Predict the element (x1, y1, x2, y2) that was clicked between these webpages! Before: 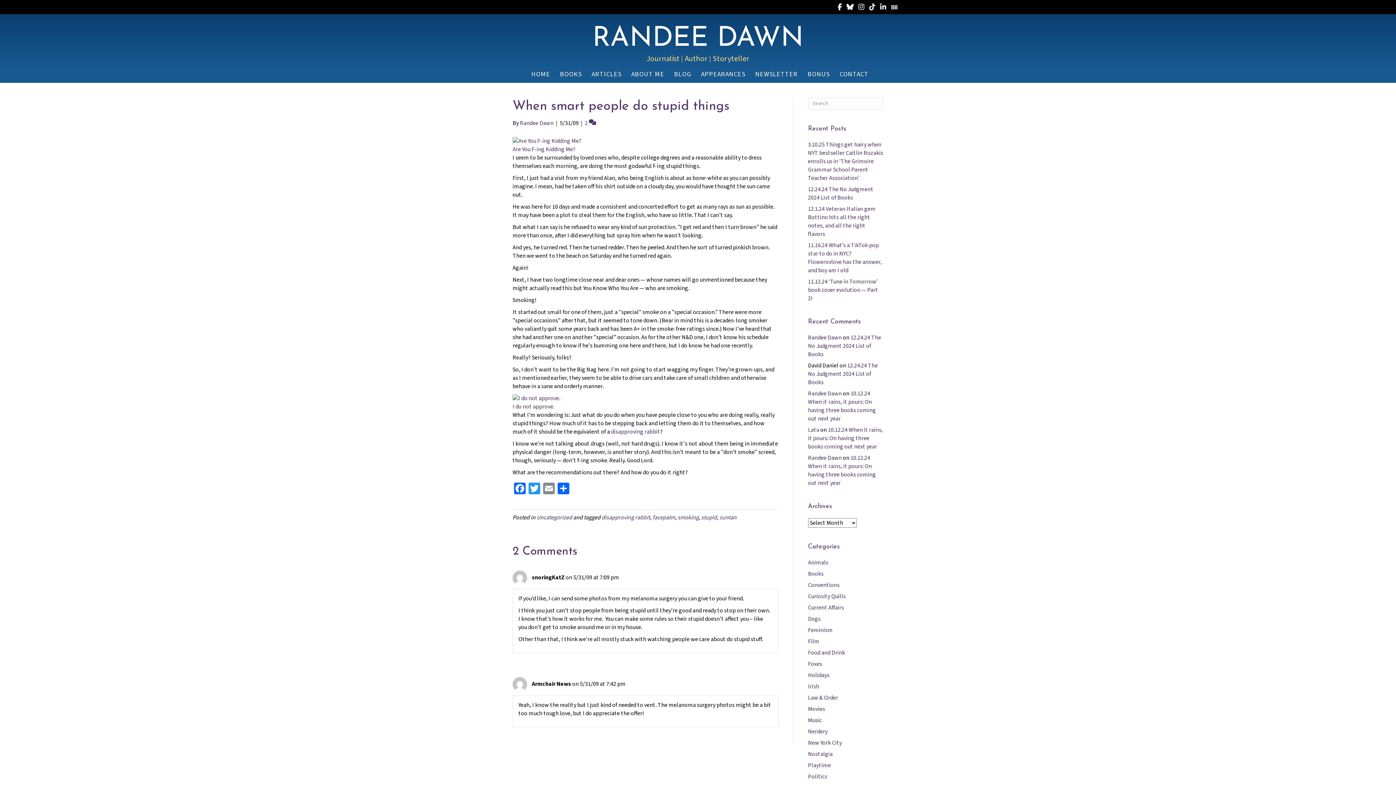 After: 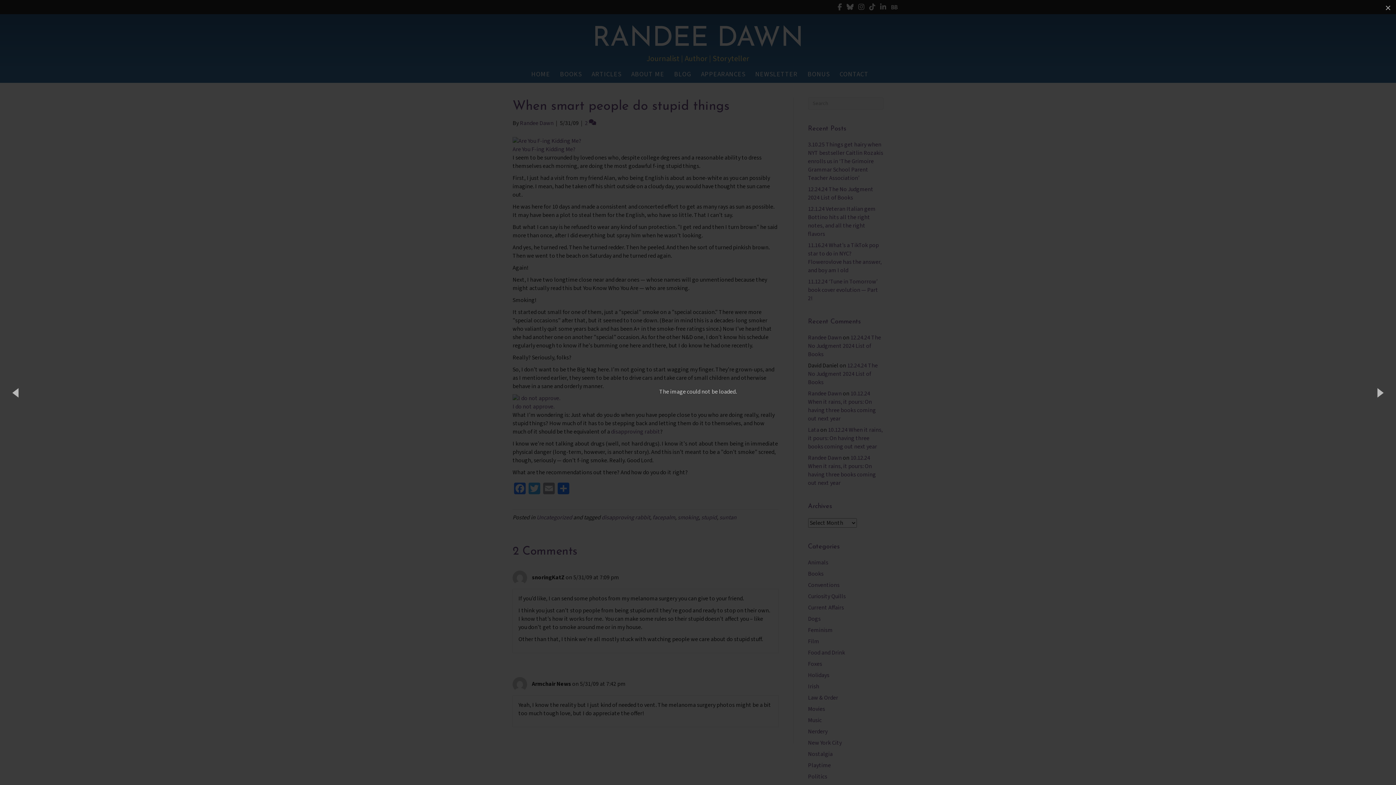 Action: bbox: (512, 136, 581, 144)